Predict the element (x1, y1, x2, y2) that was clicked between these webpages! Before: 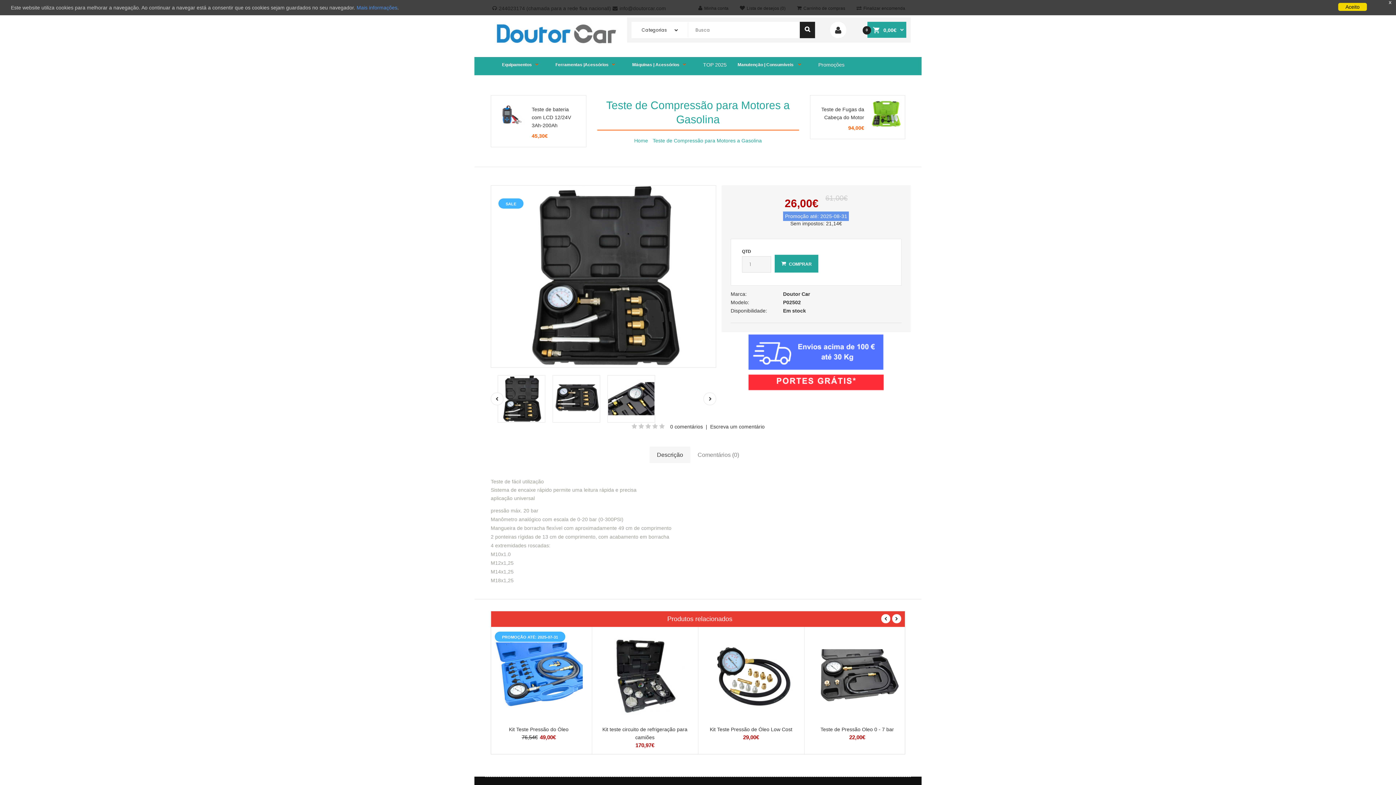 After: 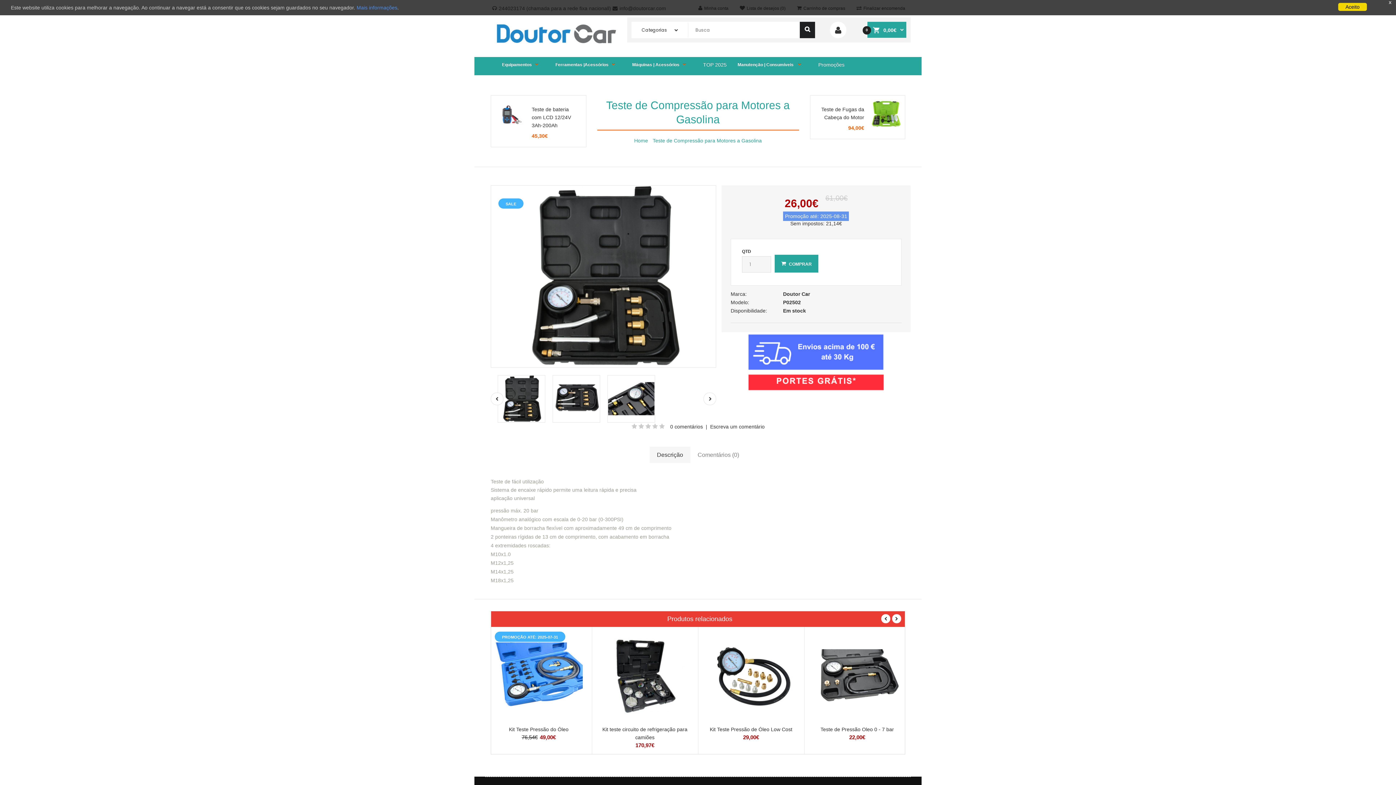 Action: bbox: (649, 446, 690, 463) label: Descrição